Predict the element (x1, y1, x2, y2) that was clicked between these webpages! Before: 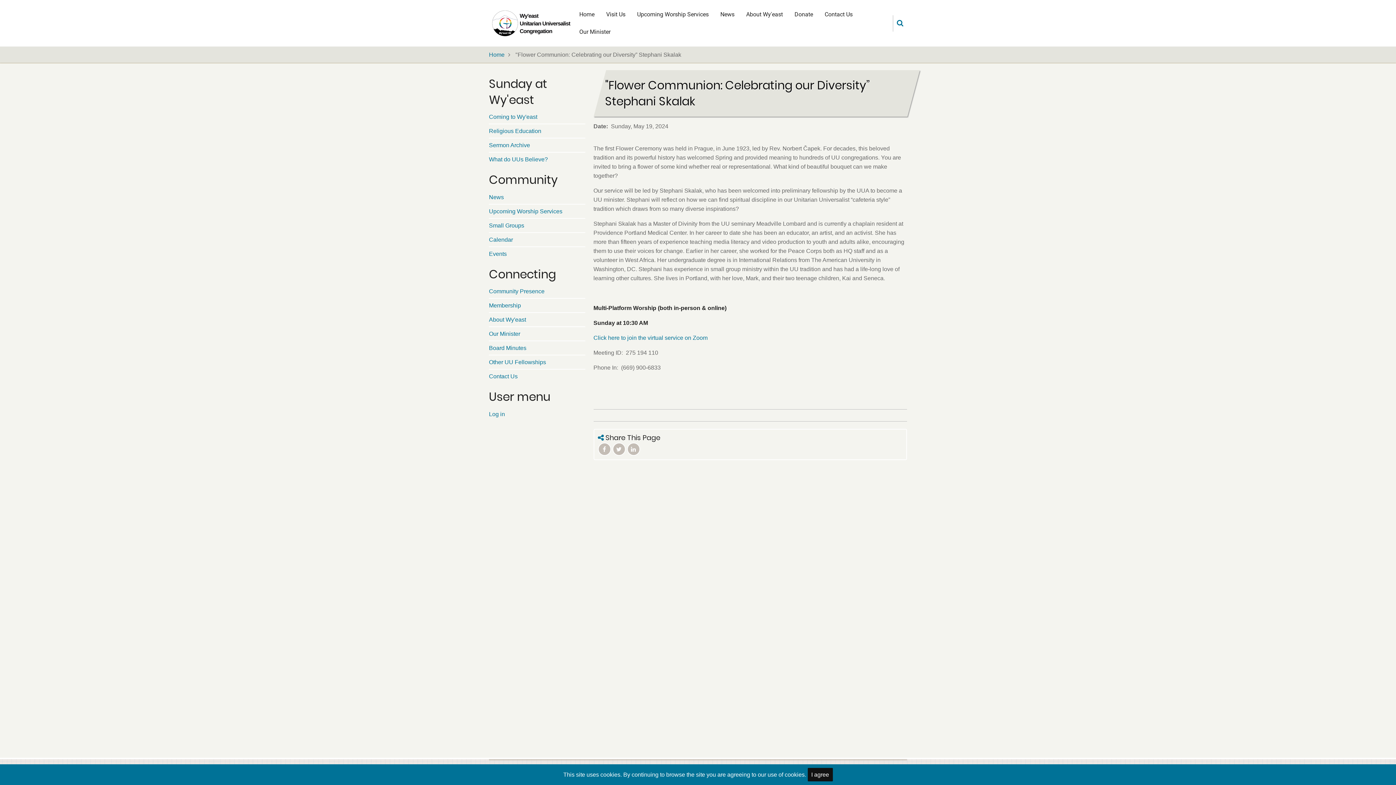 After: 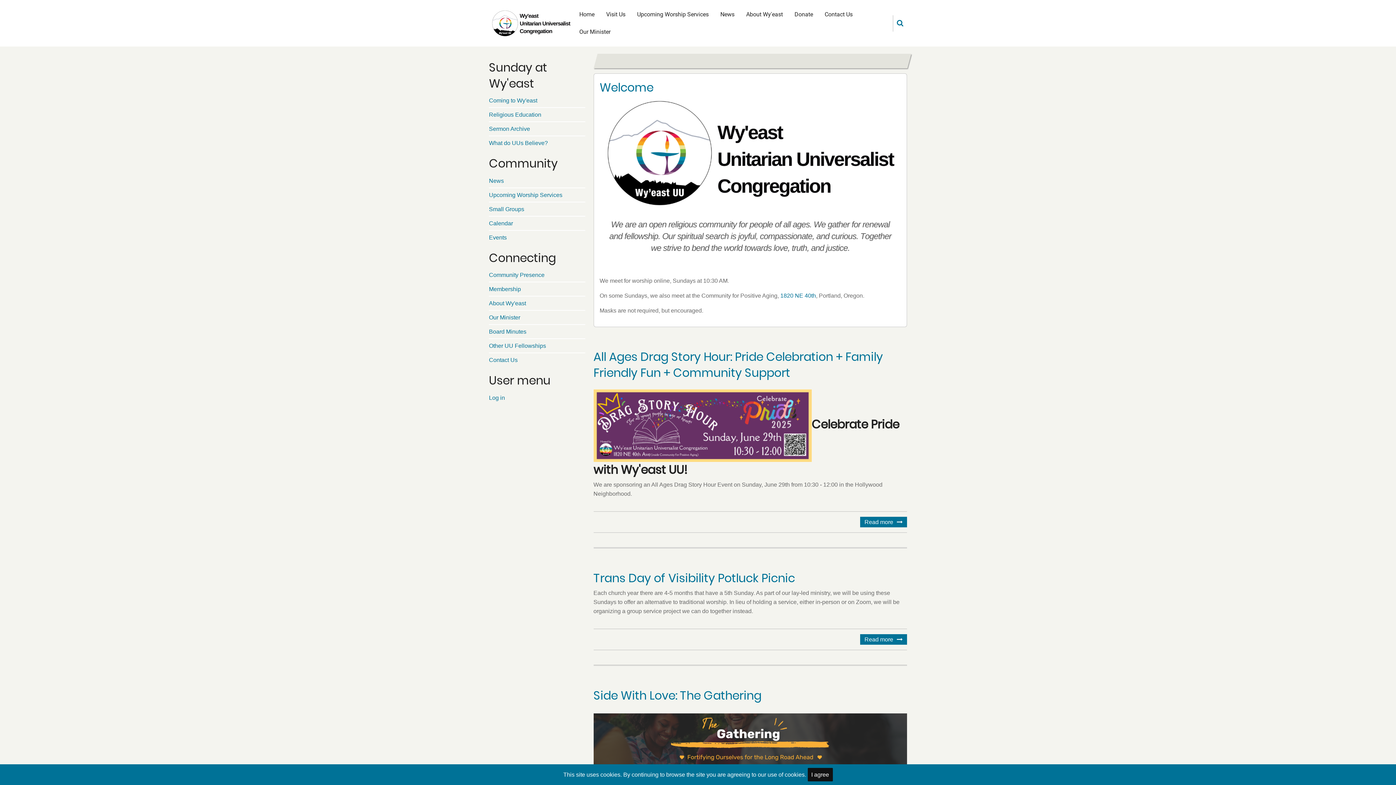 Action: label: Home bbox: (574, 5, 599, 23)